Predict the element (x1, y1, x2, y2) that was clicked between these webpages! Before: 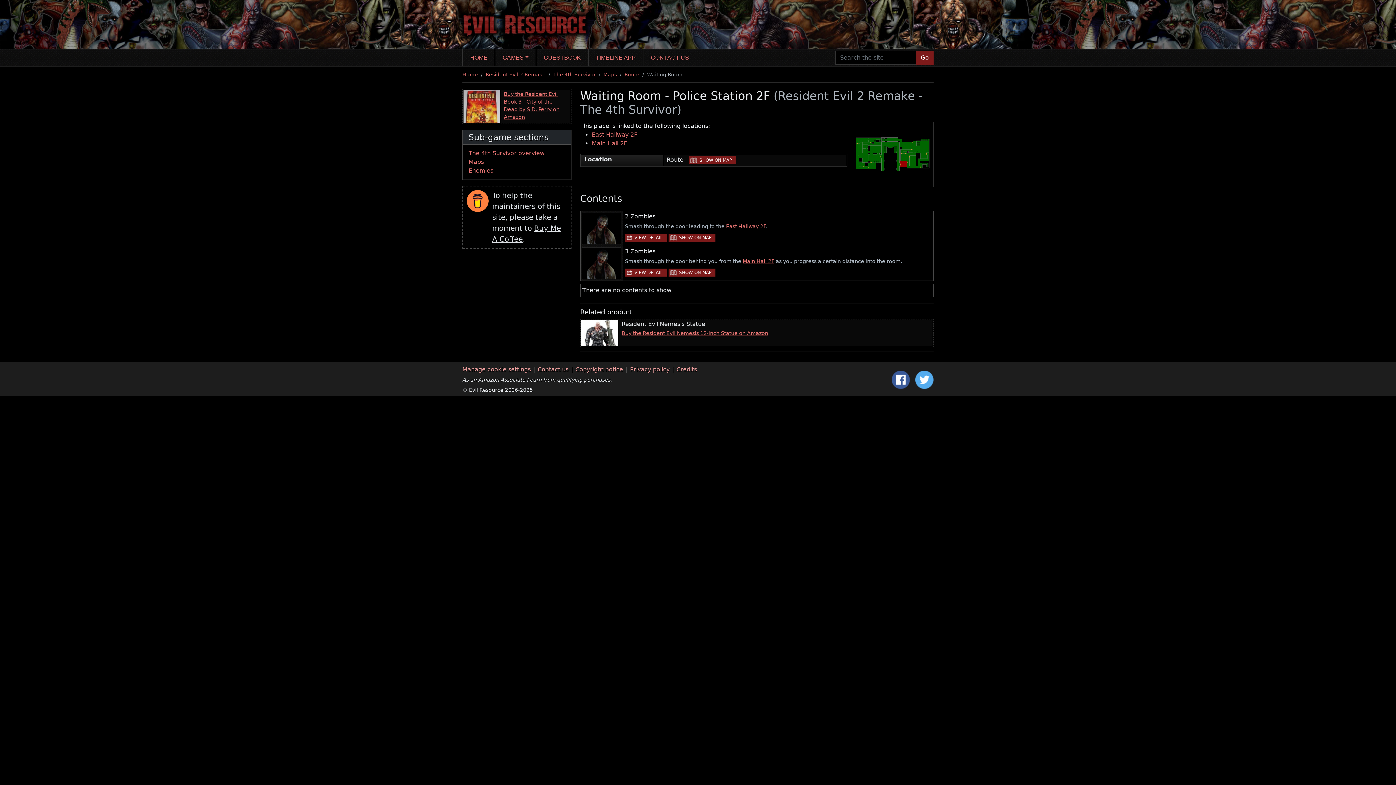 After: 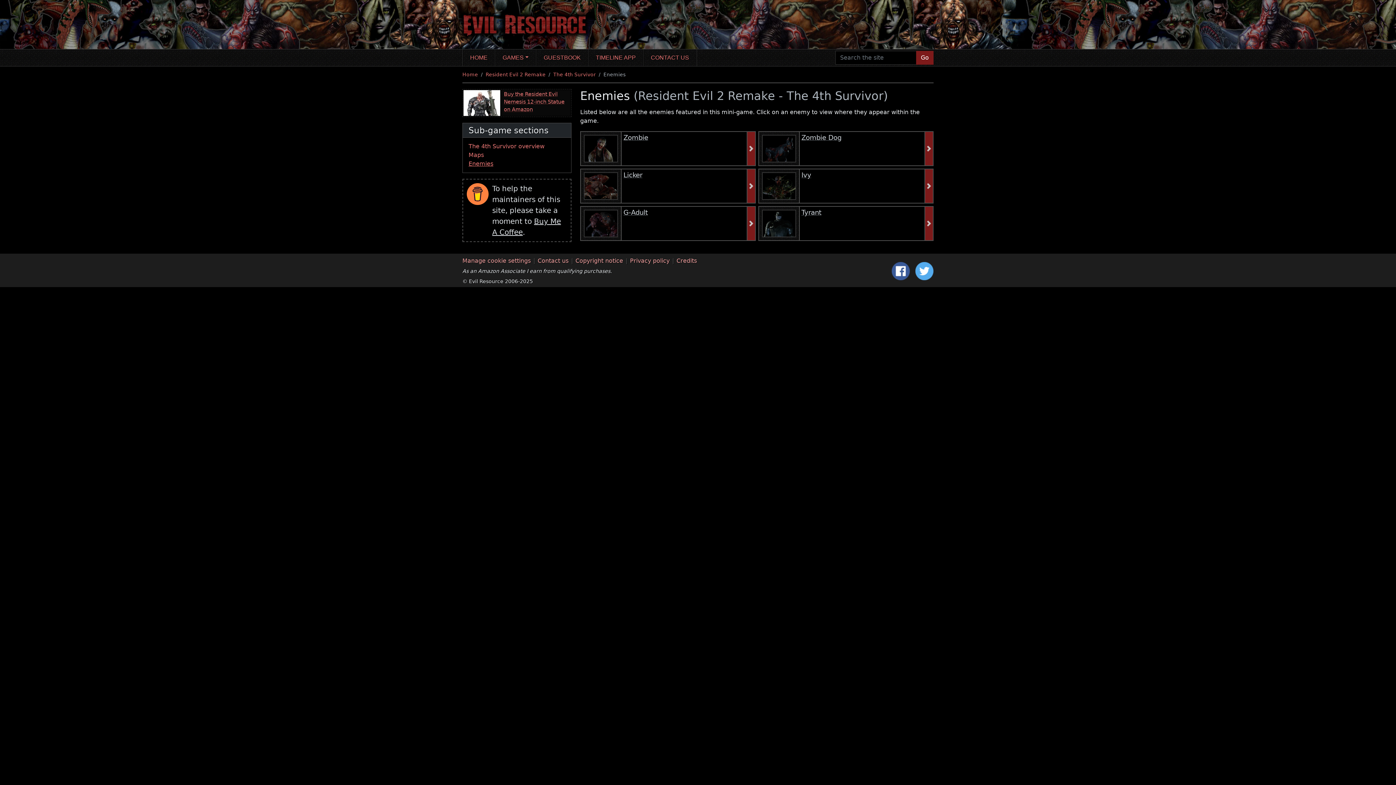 Action: label: Enemies bbox: (468, 167, 493, 174)